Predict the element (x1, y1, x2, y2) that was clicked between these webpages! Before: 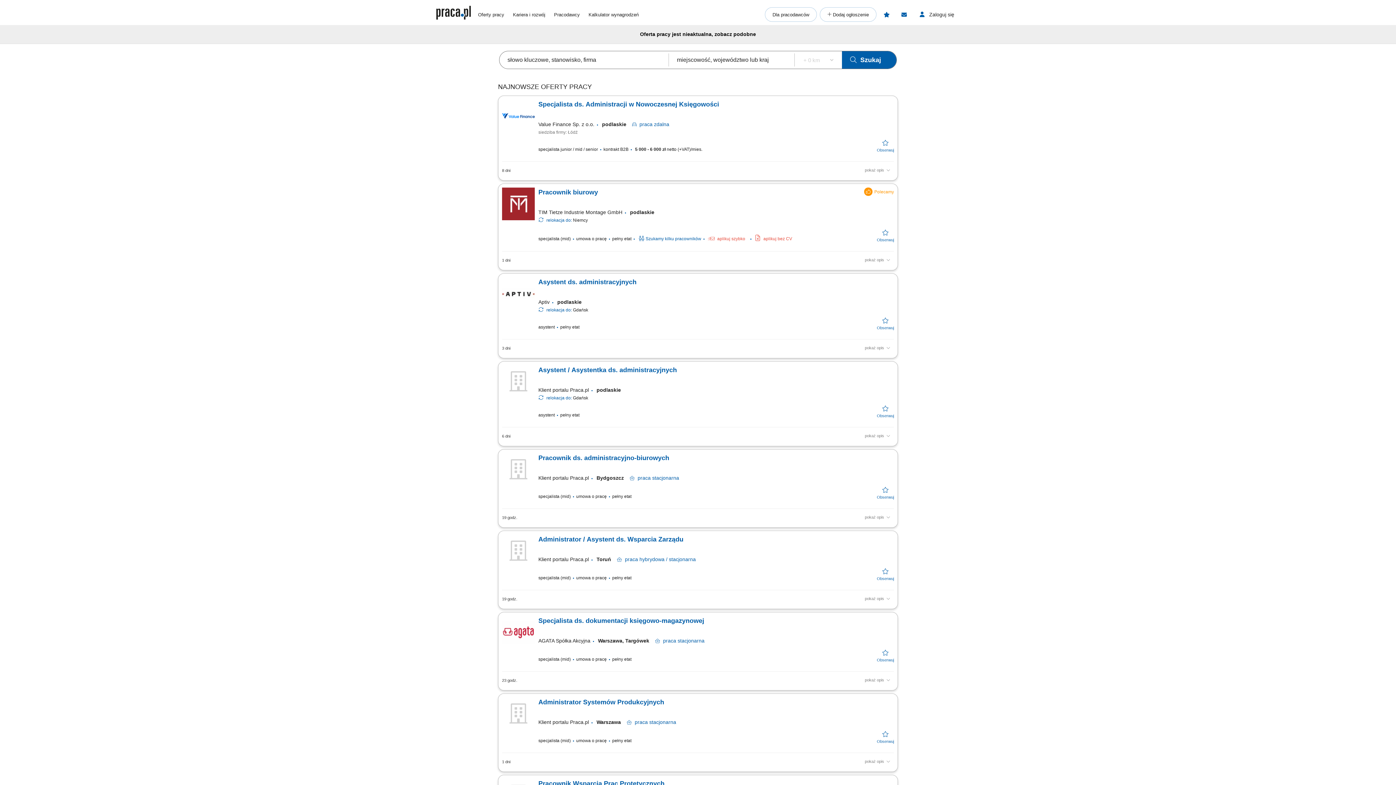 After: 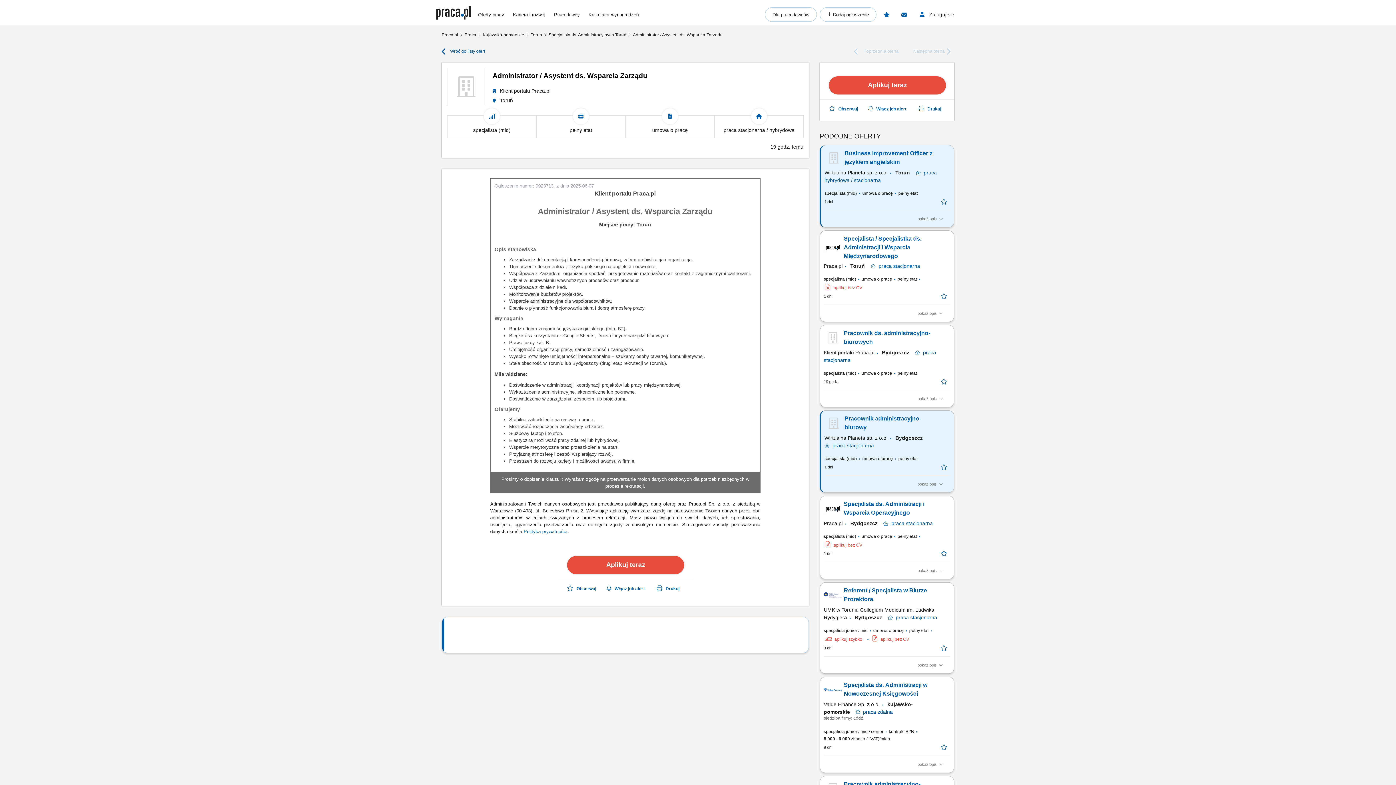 Action: label: Administrator / Asystent ds. Wsparcia Zarządu bbox: (538, 534, 869, 552)